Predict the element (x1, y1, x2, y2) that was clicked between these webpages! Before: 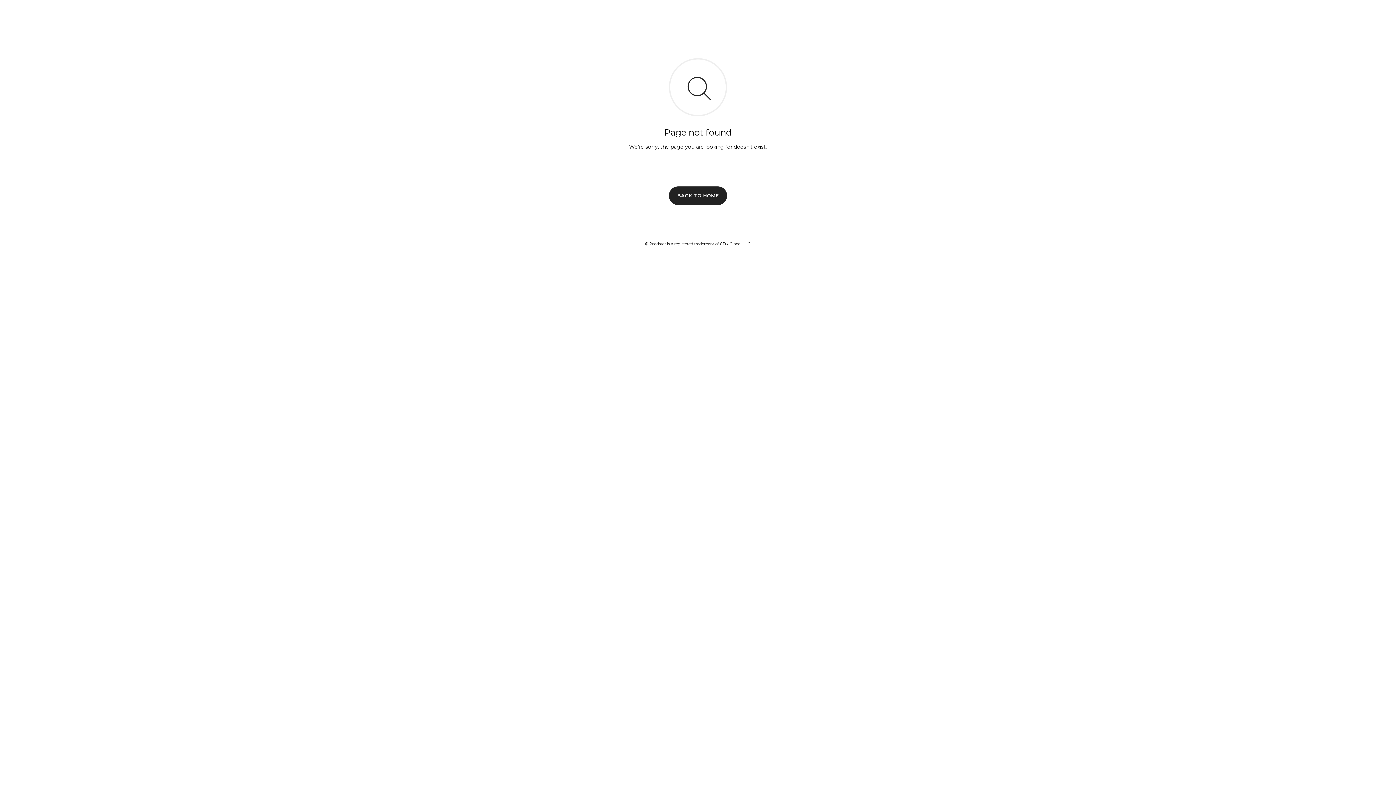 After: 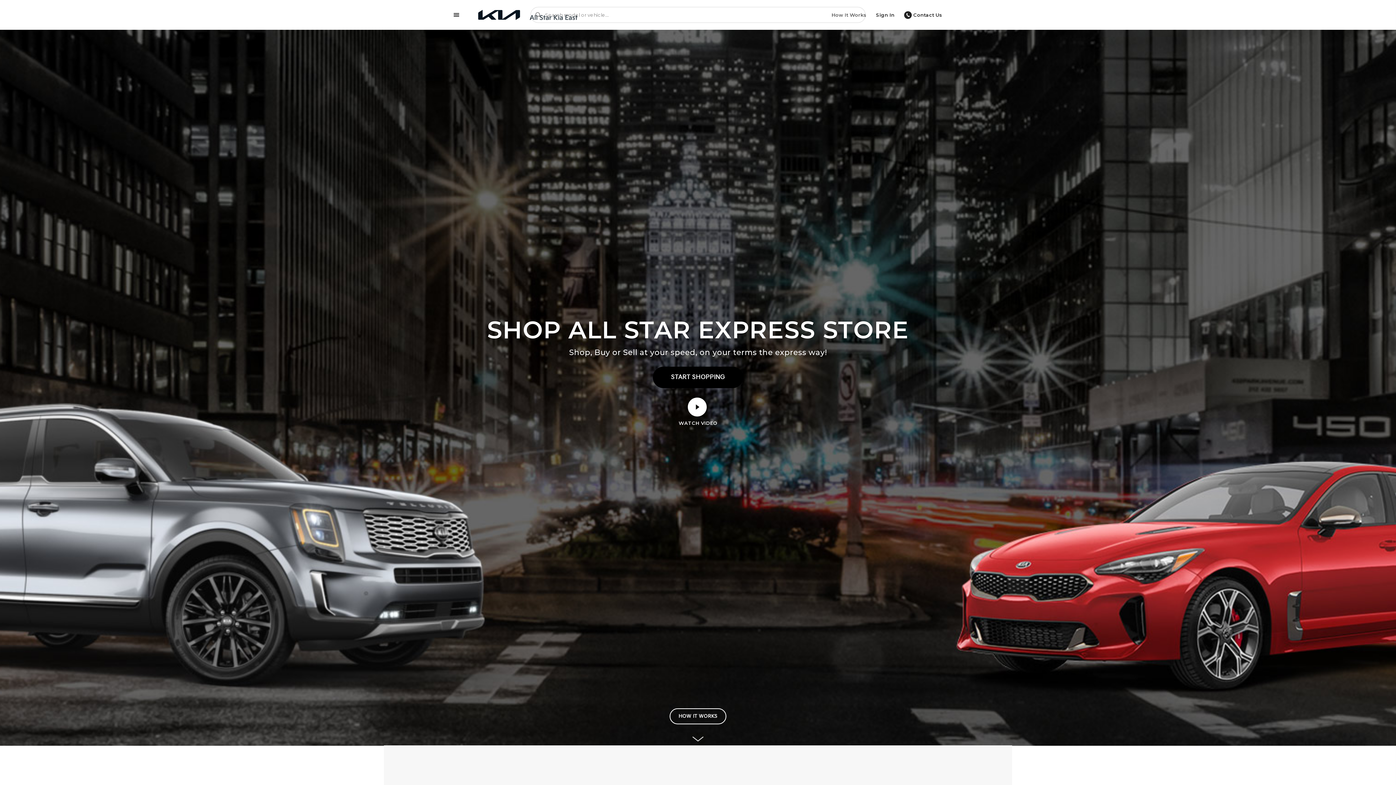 Action: bbox: (669, 186, 727, 204) label: BACK TO HOME